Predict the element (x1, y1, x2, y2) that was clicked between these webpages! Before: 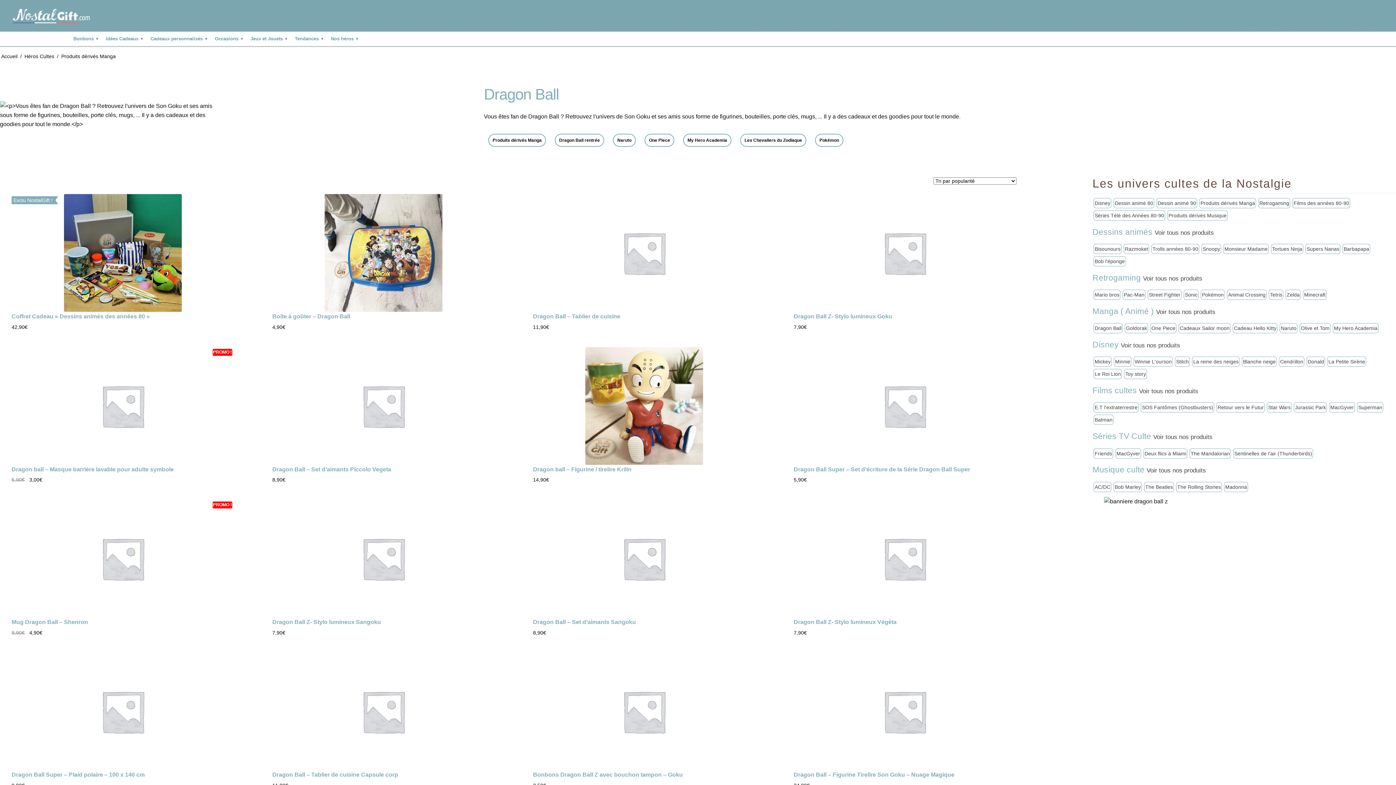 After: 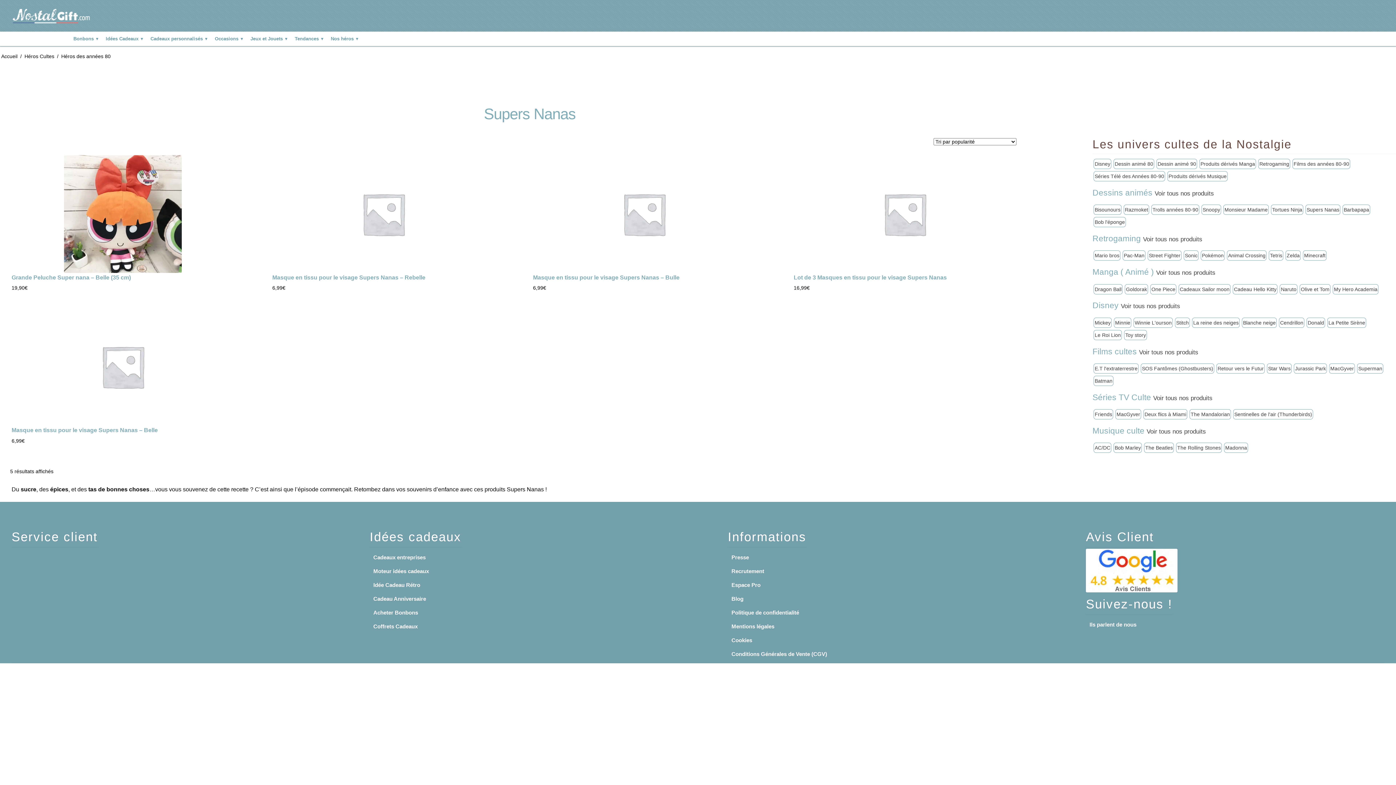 Action: bbox: (1305, 243, 1340, 254) label: Supers Nanas